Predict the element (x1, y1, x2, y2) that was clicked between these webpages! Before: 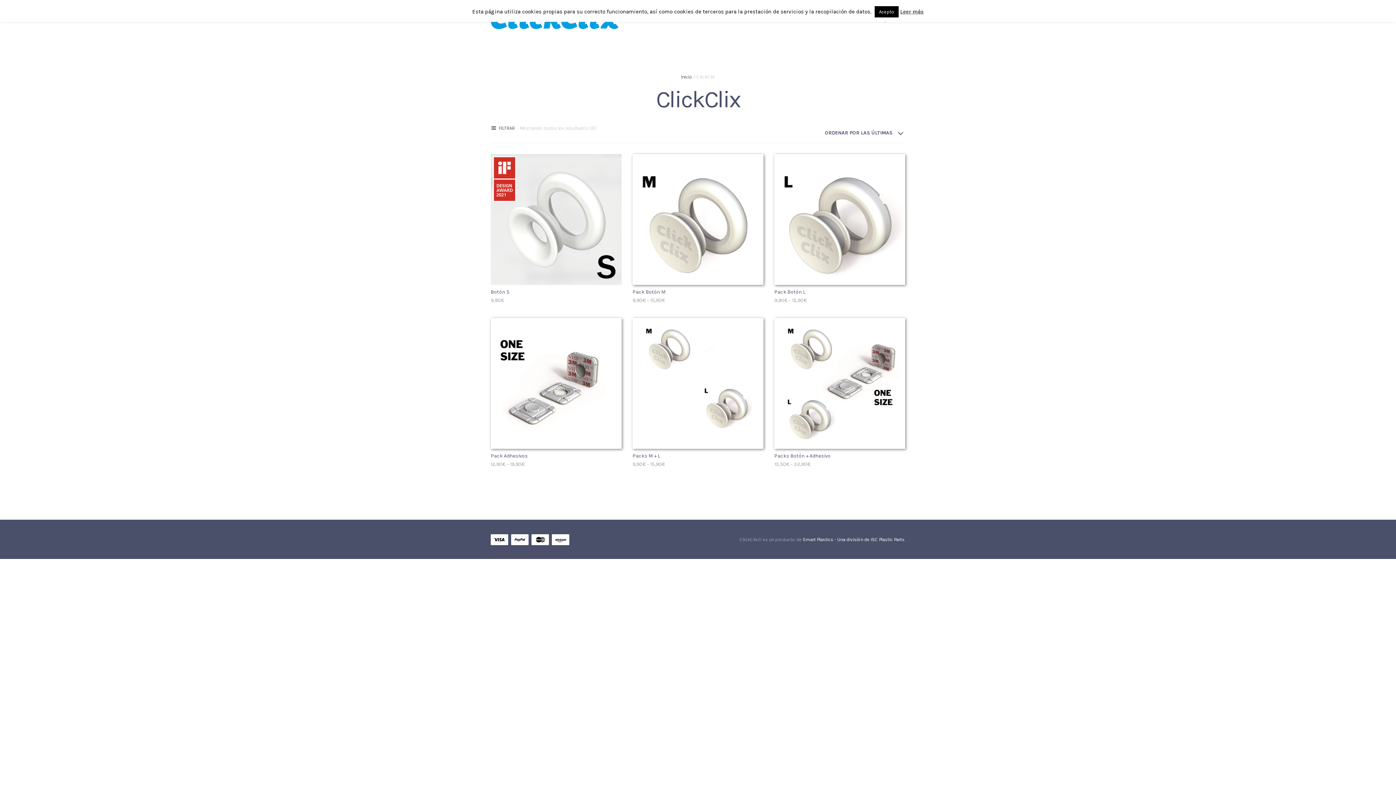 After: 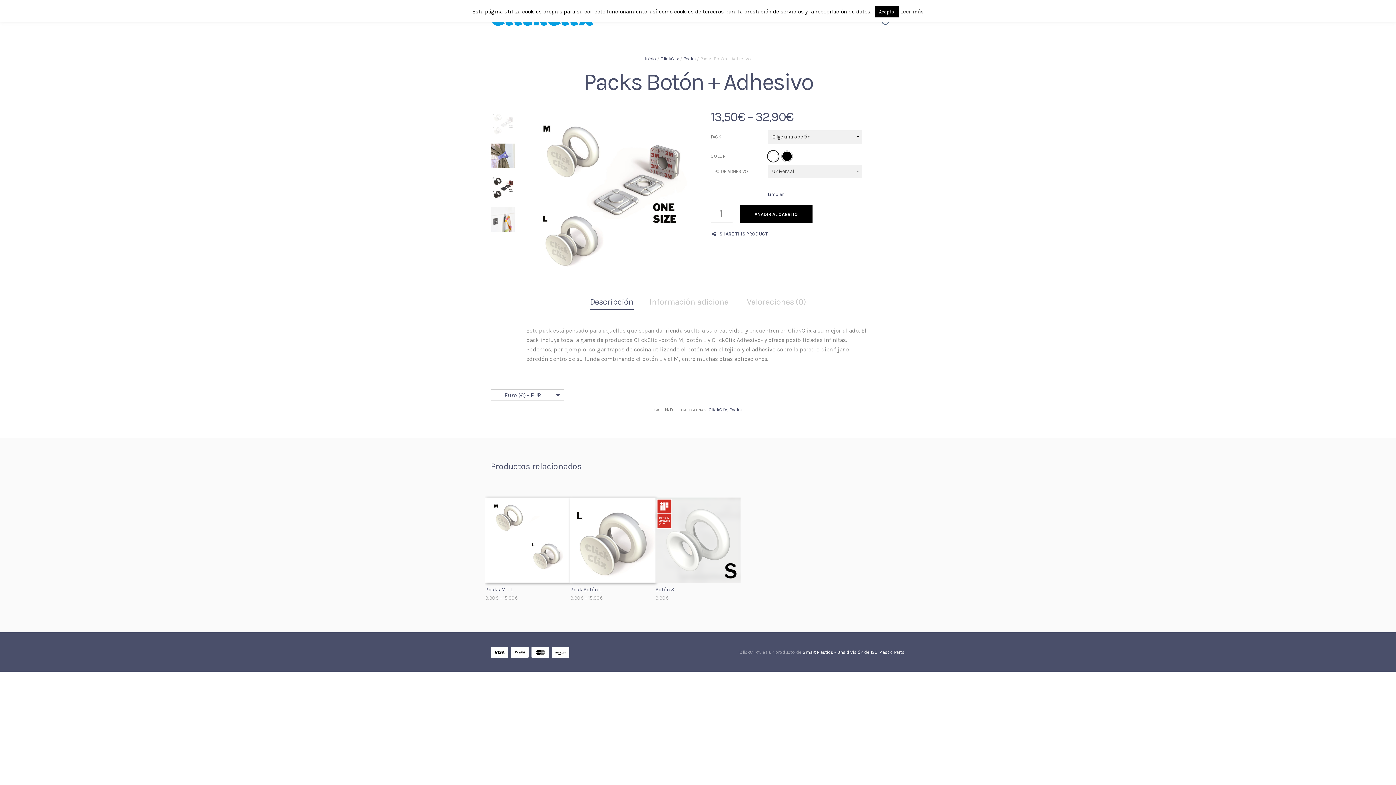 Action: bbox: (774, 379, 905, 386)